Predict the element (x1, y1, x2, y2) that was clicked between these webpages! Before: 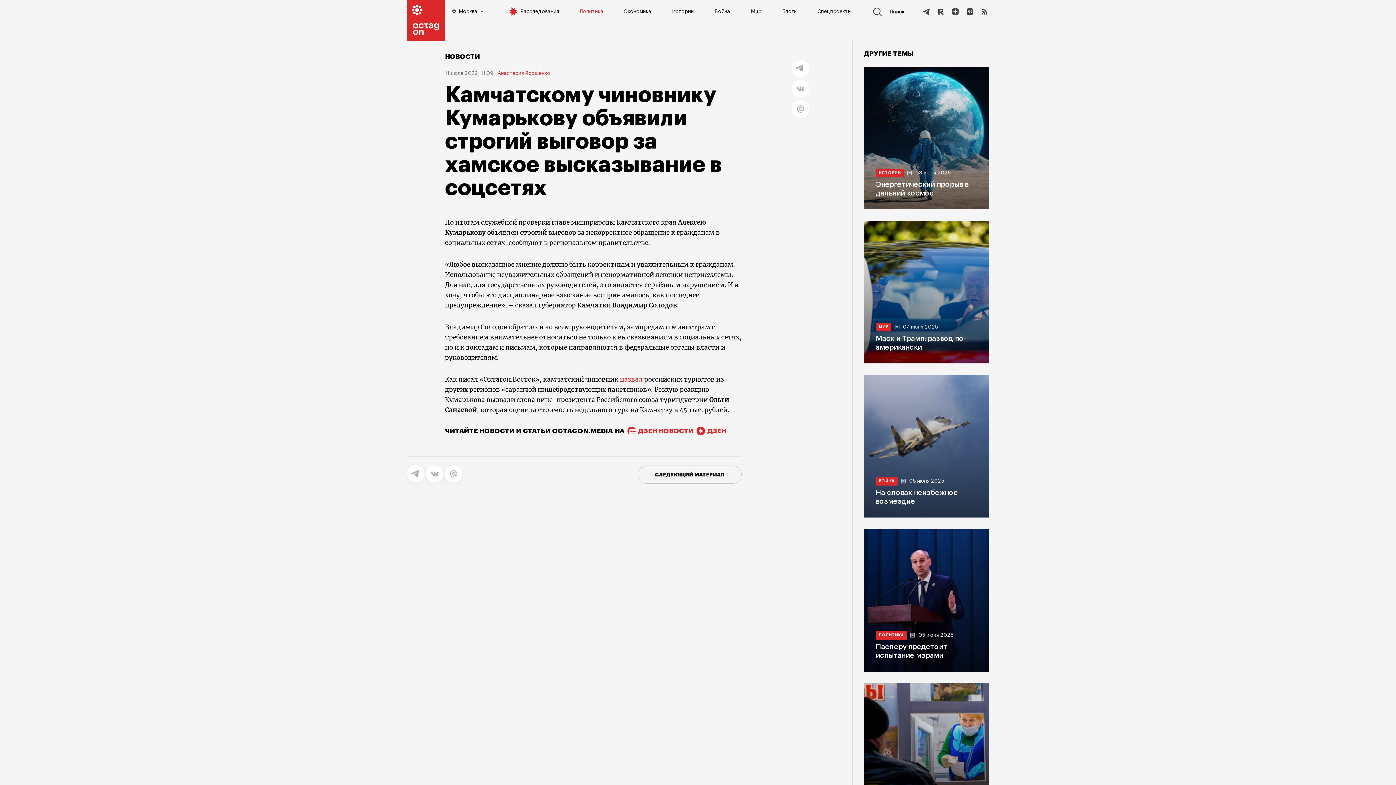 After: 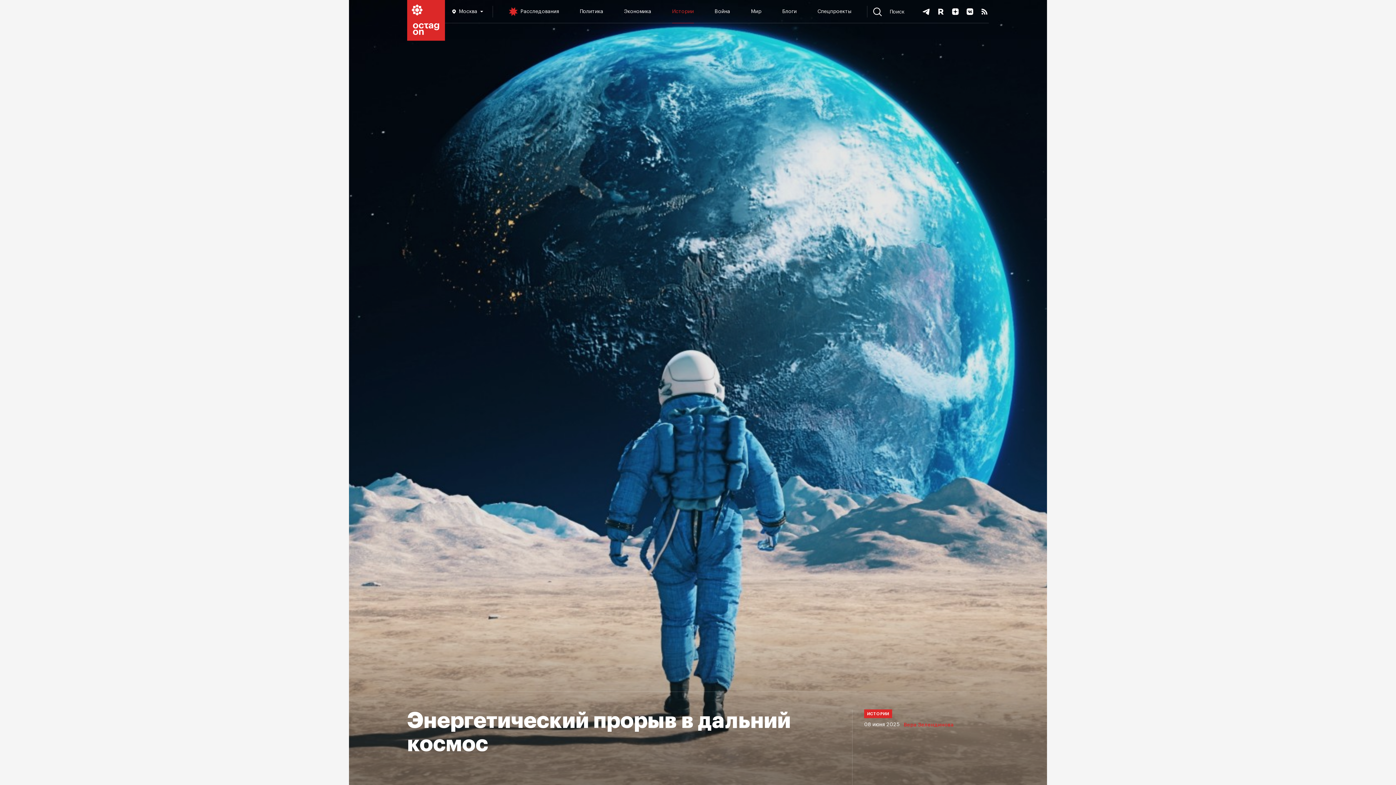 Action: bbox: (864, 66, 989, 209)